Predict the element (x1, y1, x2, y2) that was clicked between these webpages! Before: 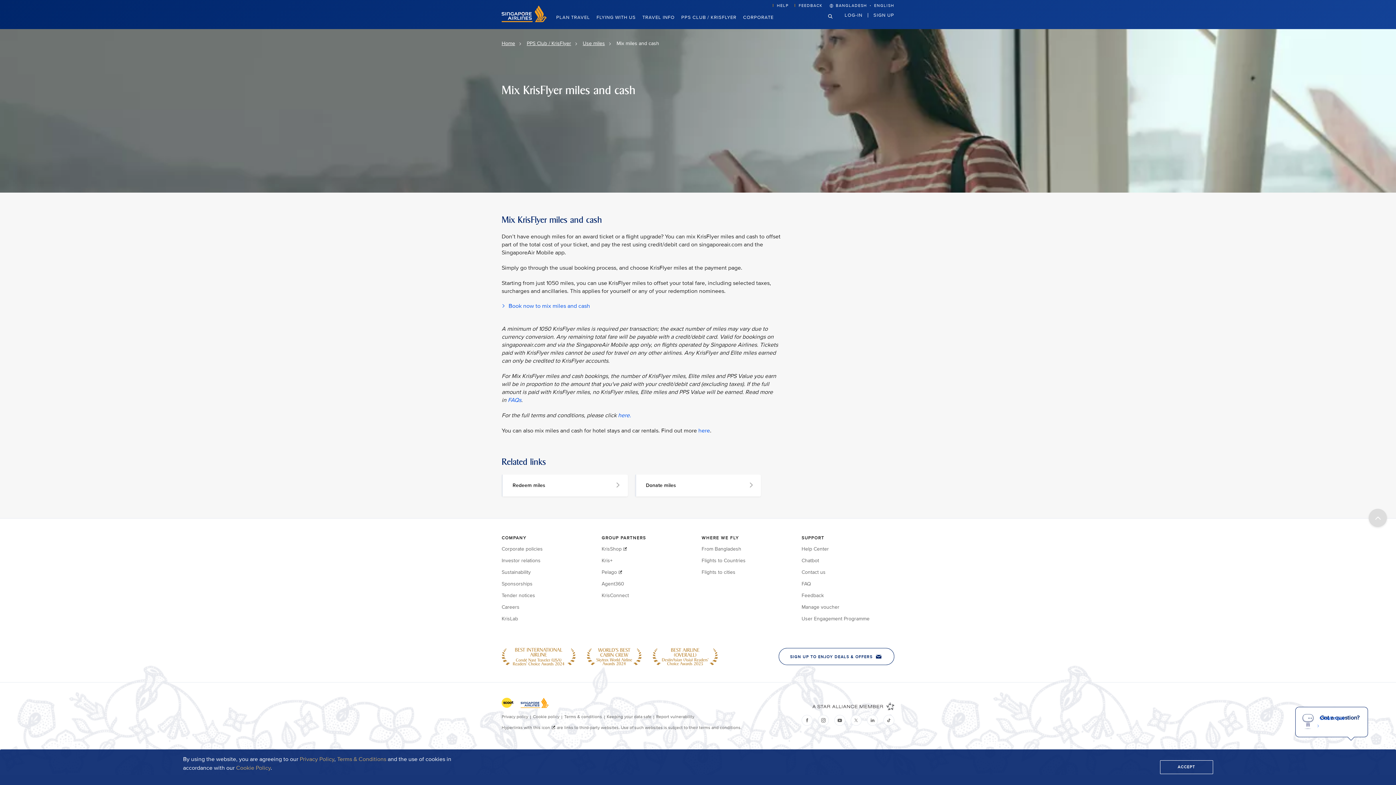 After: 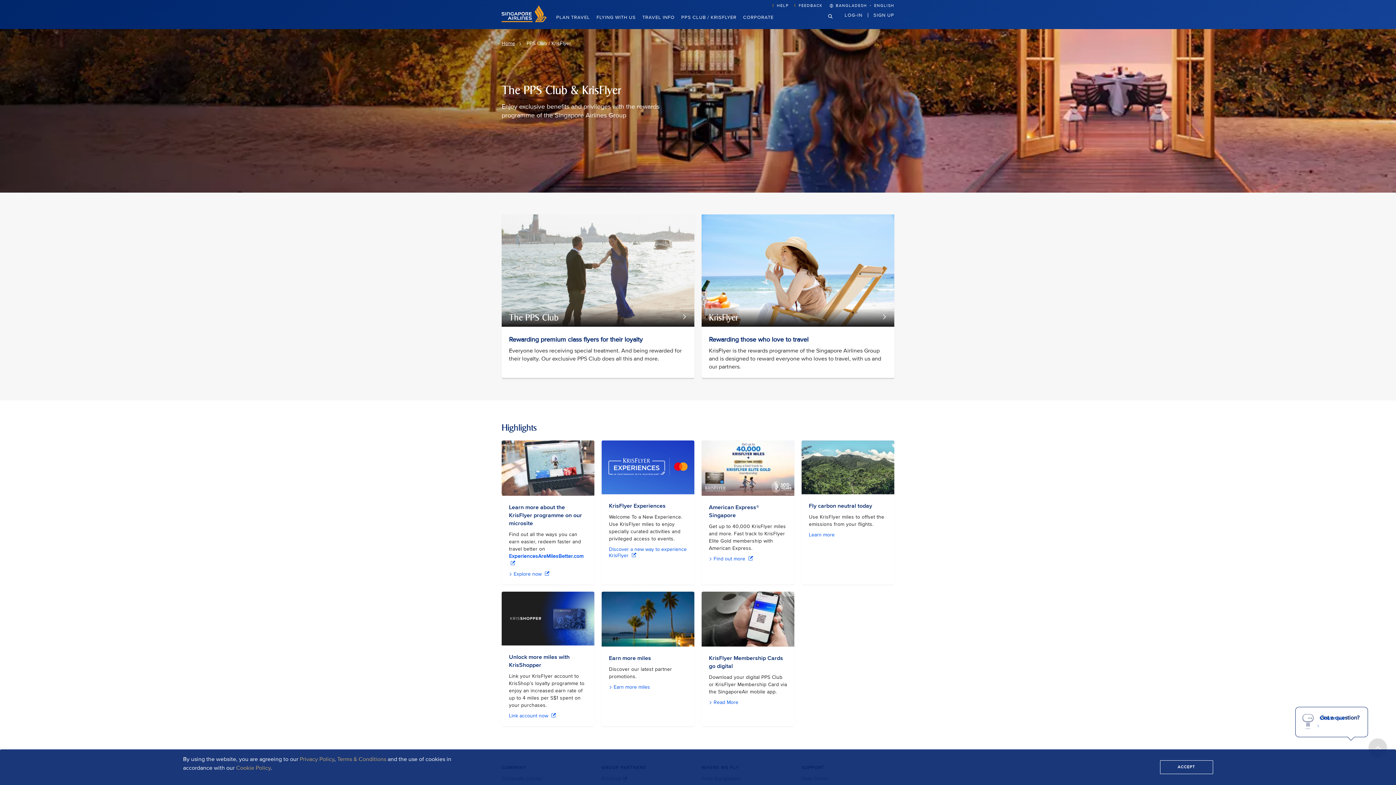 Action: label: PPS Club / KrisFlyer bbox: (681, 4, 743, 29)